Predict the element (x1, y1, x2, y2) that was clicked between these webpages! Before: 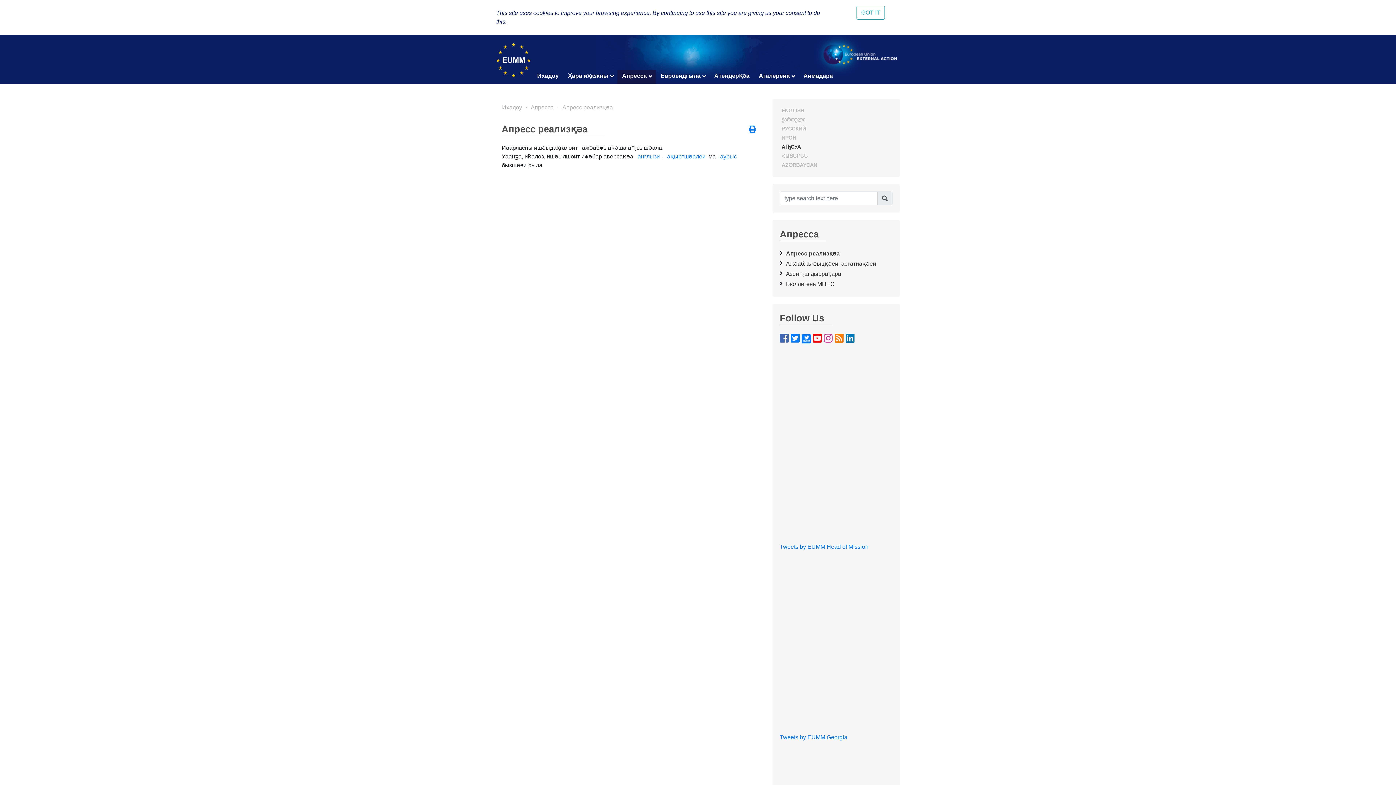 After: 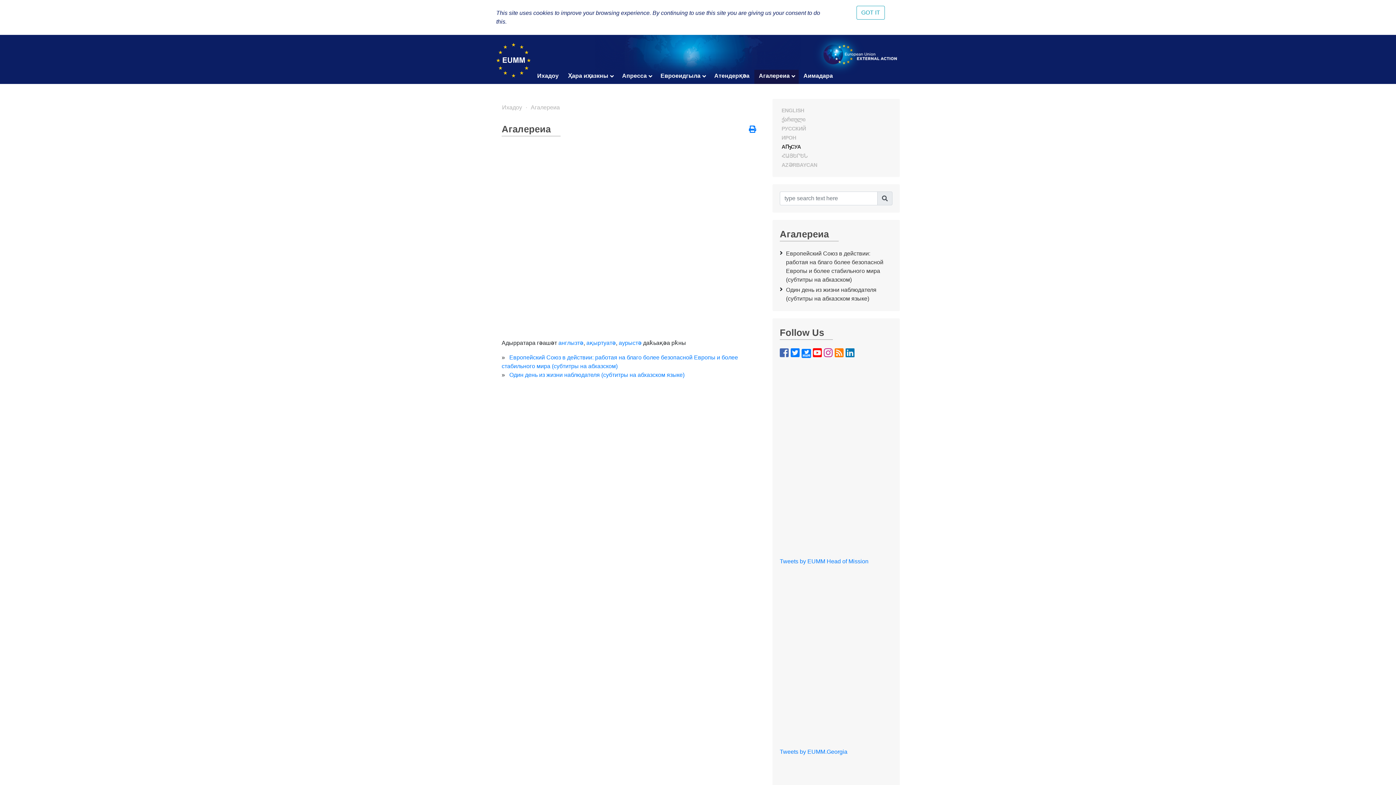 Action: bbox: (754, 69, 799, 84) label: Агалереиа